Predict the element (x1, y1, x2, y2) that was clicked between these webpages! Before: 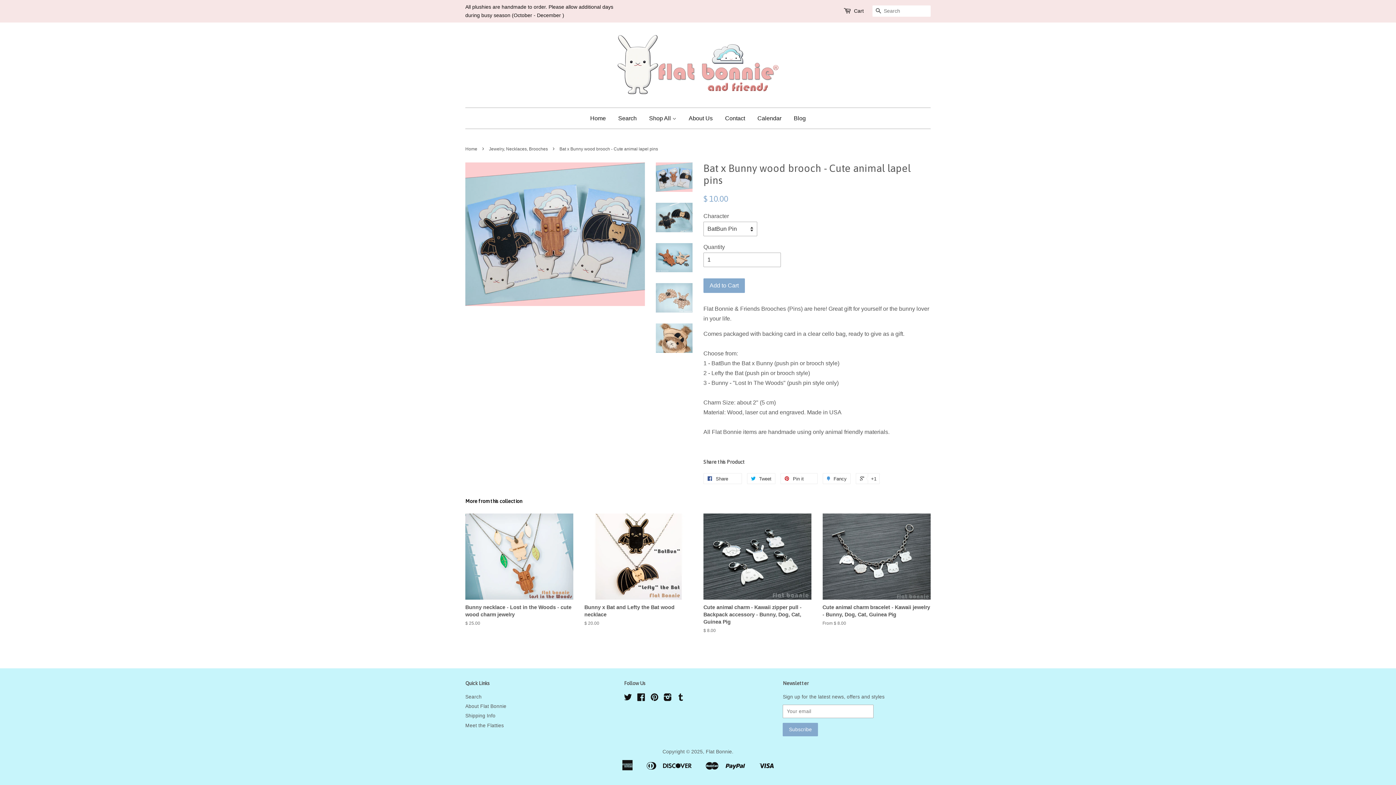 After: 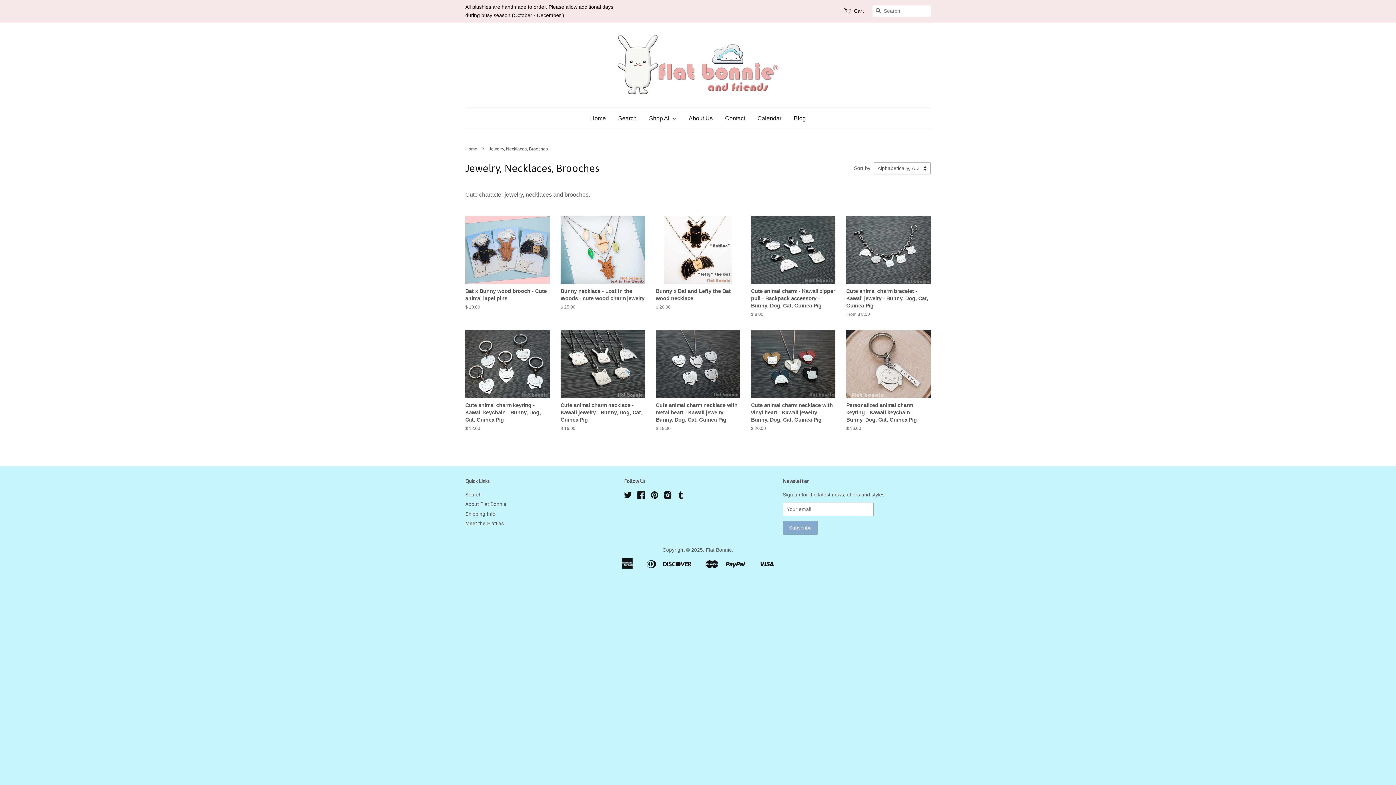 Action: bbox: (489, 146, 549, 151) label: Jewelry, Necklaces, Brooches